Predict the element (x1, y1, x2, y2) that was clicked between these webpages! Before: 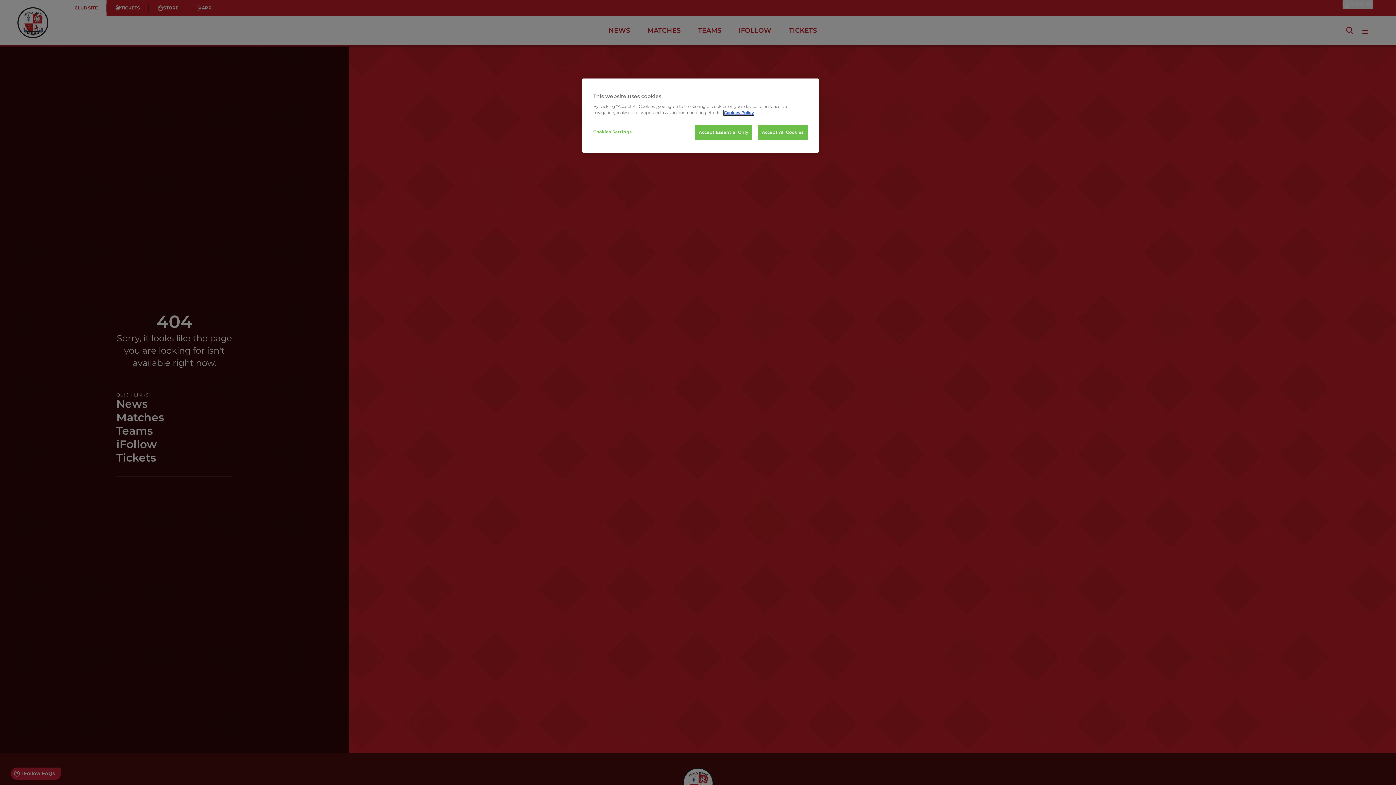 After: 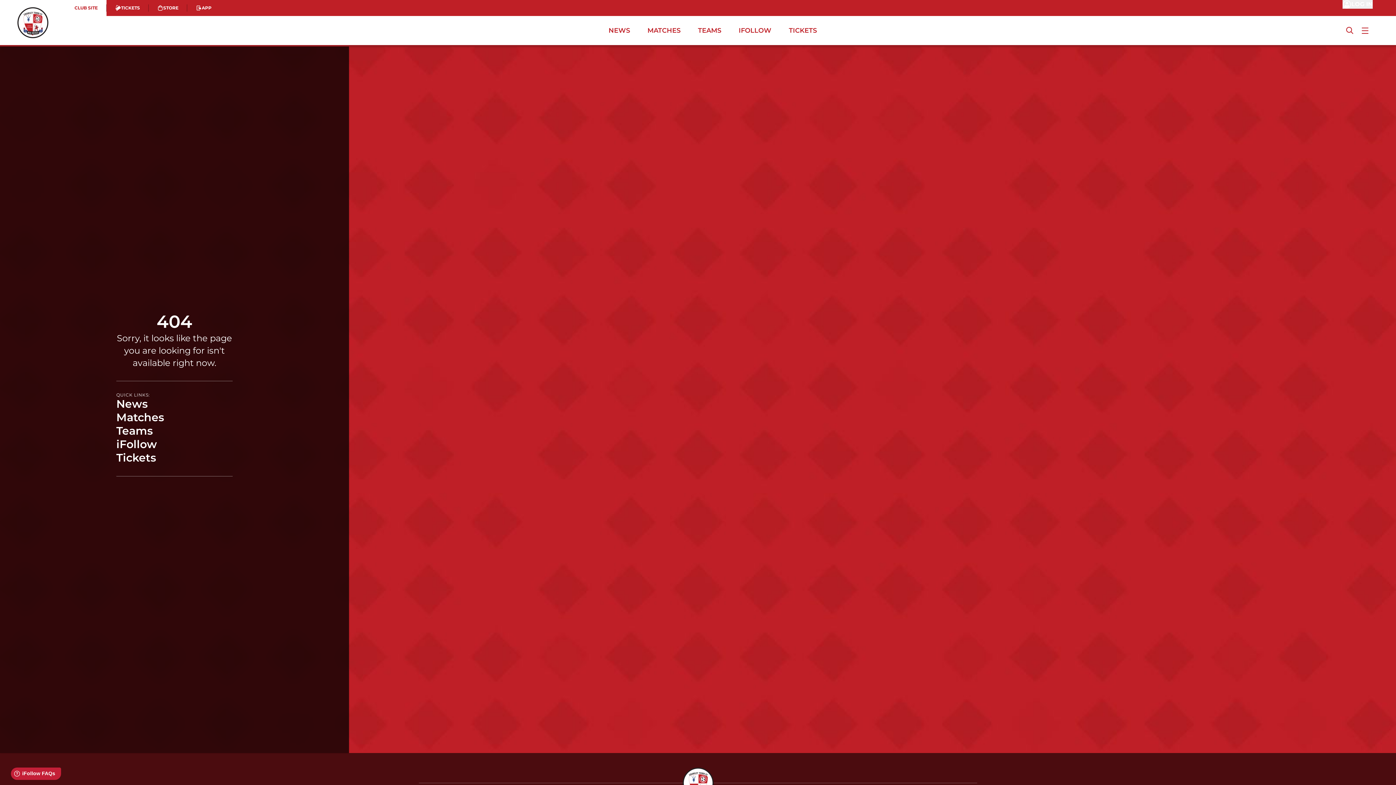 Action: bbox: (758, 125, 808, 140) label: Accept All Cookies